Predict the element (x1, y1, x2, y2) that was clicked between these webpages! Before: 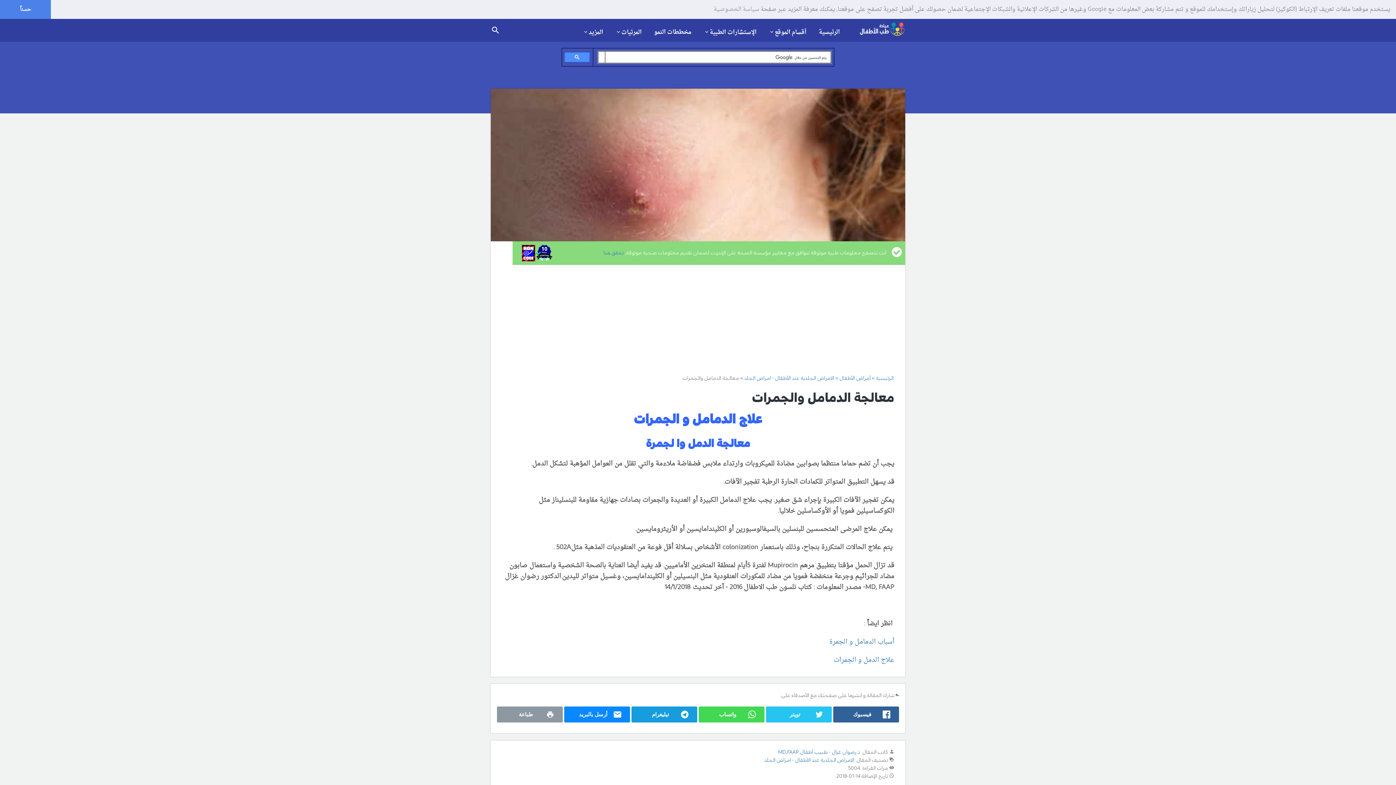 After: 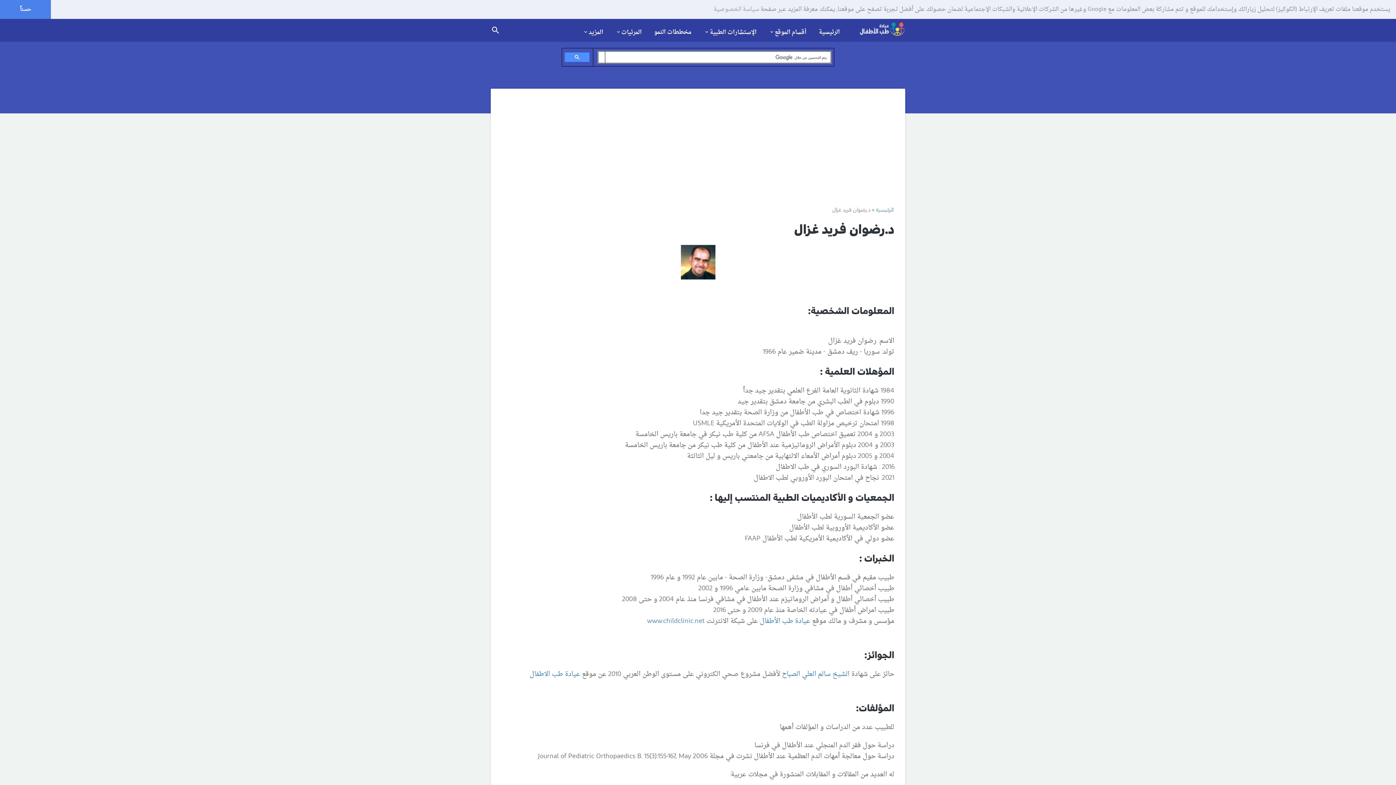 Action: label: د.رضوان غزال - طبيب أطفال MD,FAAP bbox: (778, 750, 860, 755)